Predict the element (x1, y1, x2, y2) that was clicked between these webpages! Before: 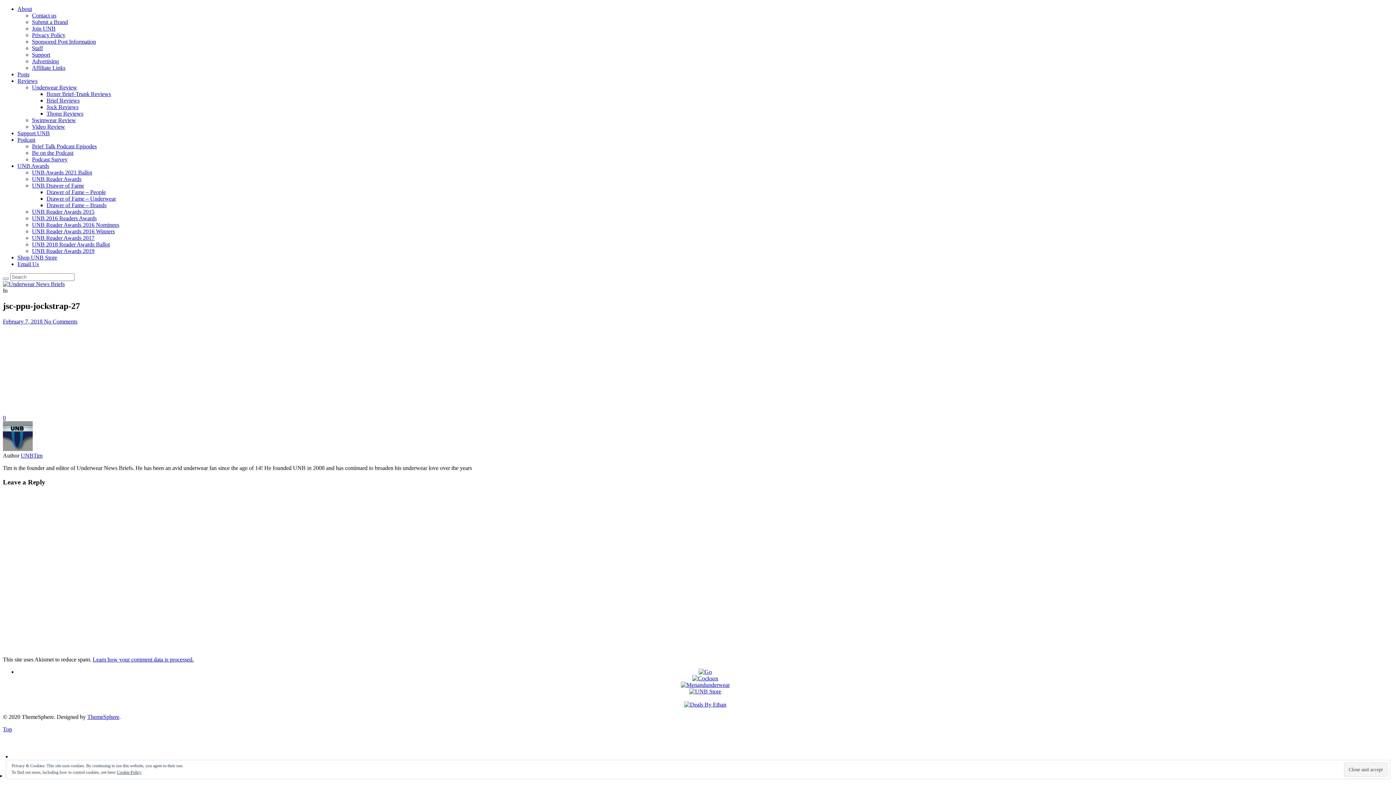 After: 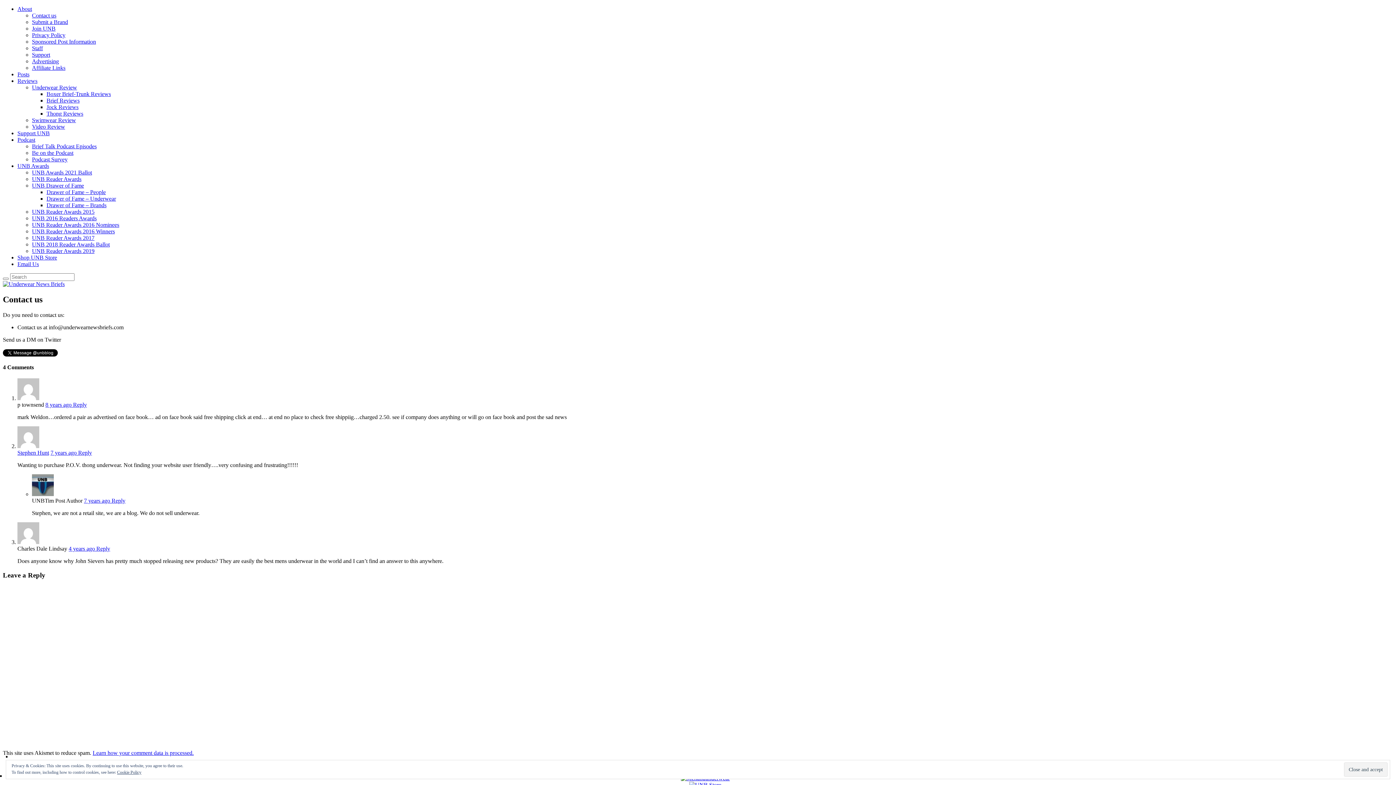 Action: label: Contact us bbox: (32, 12, 56, 18)